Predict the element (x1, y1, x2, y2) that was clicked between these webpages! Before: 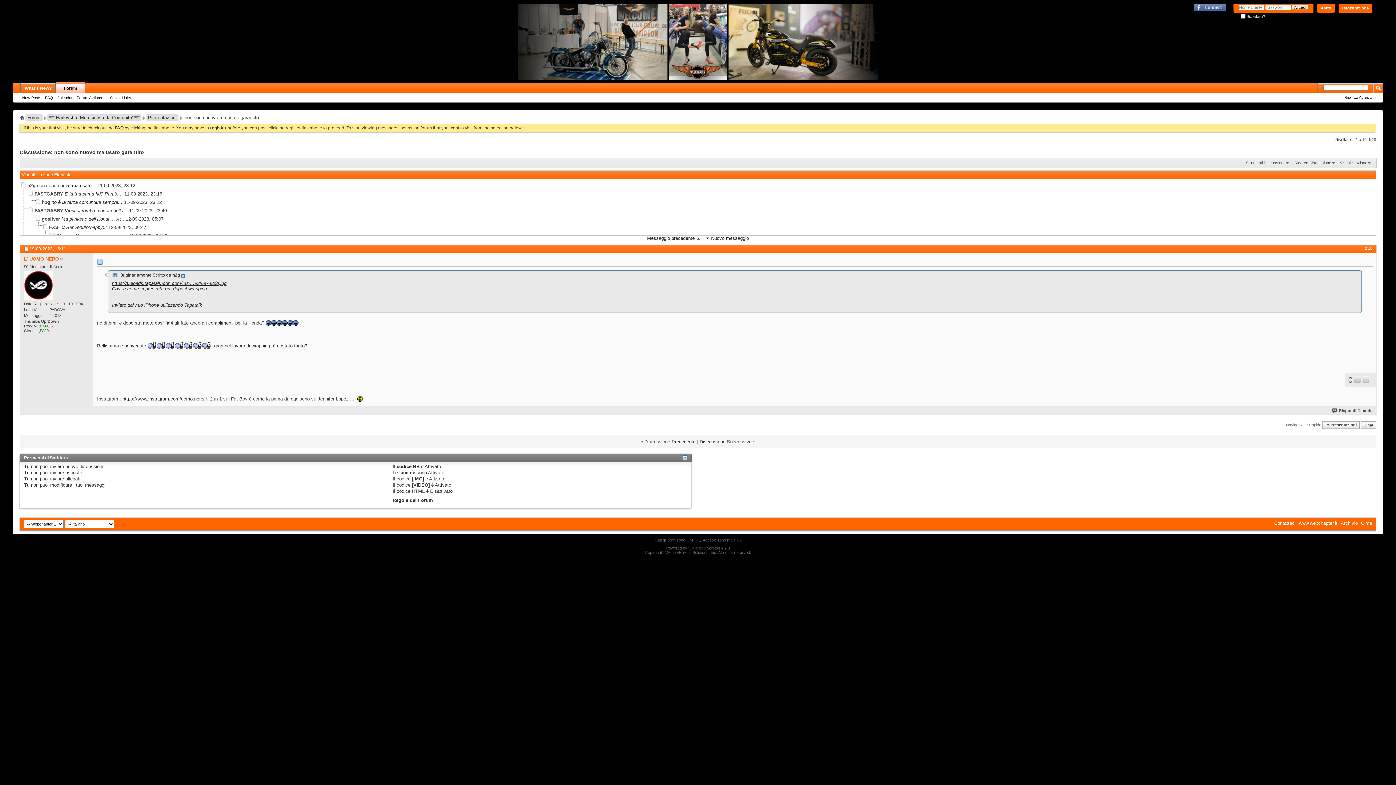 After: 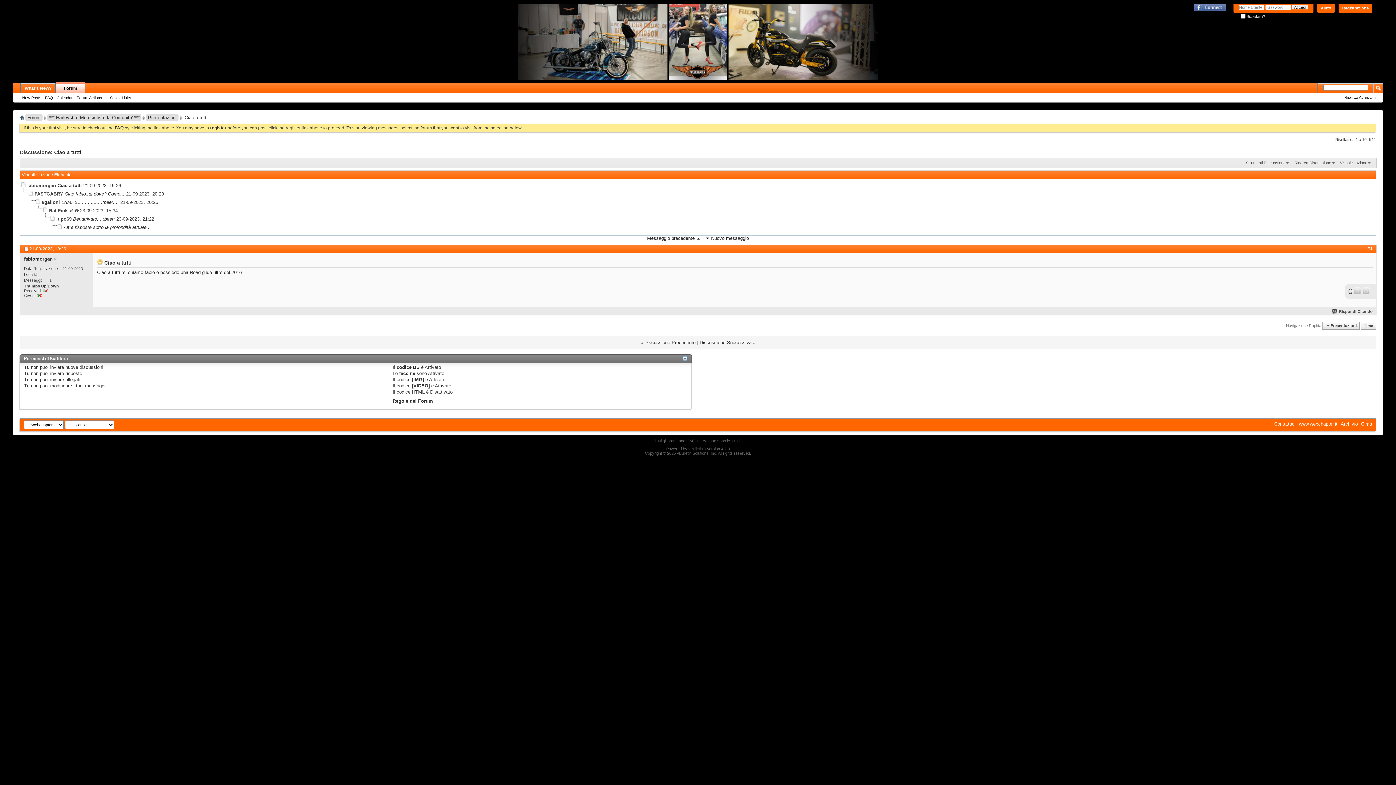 Action: bbox: (699, 439, 751, 444) label: Discussione Successiva